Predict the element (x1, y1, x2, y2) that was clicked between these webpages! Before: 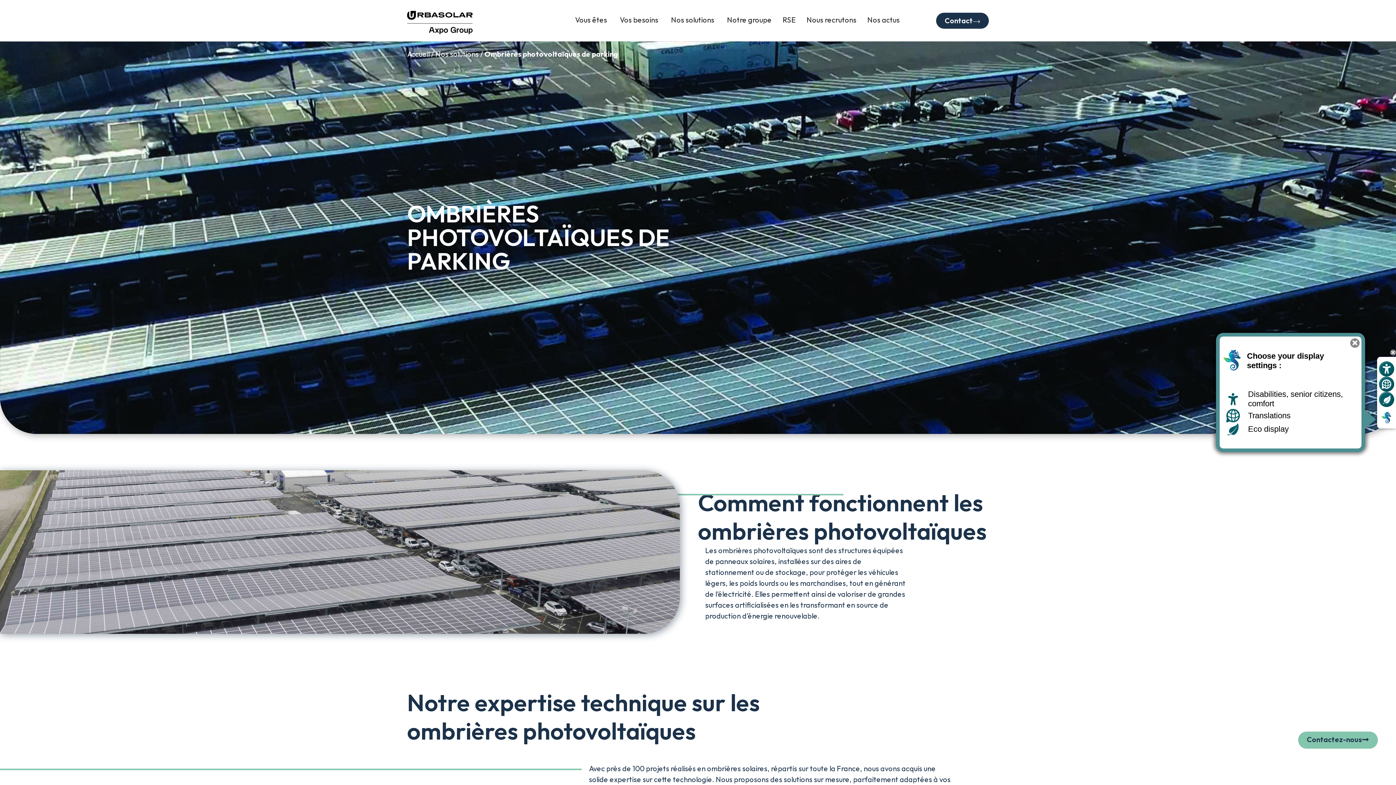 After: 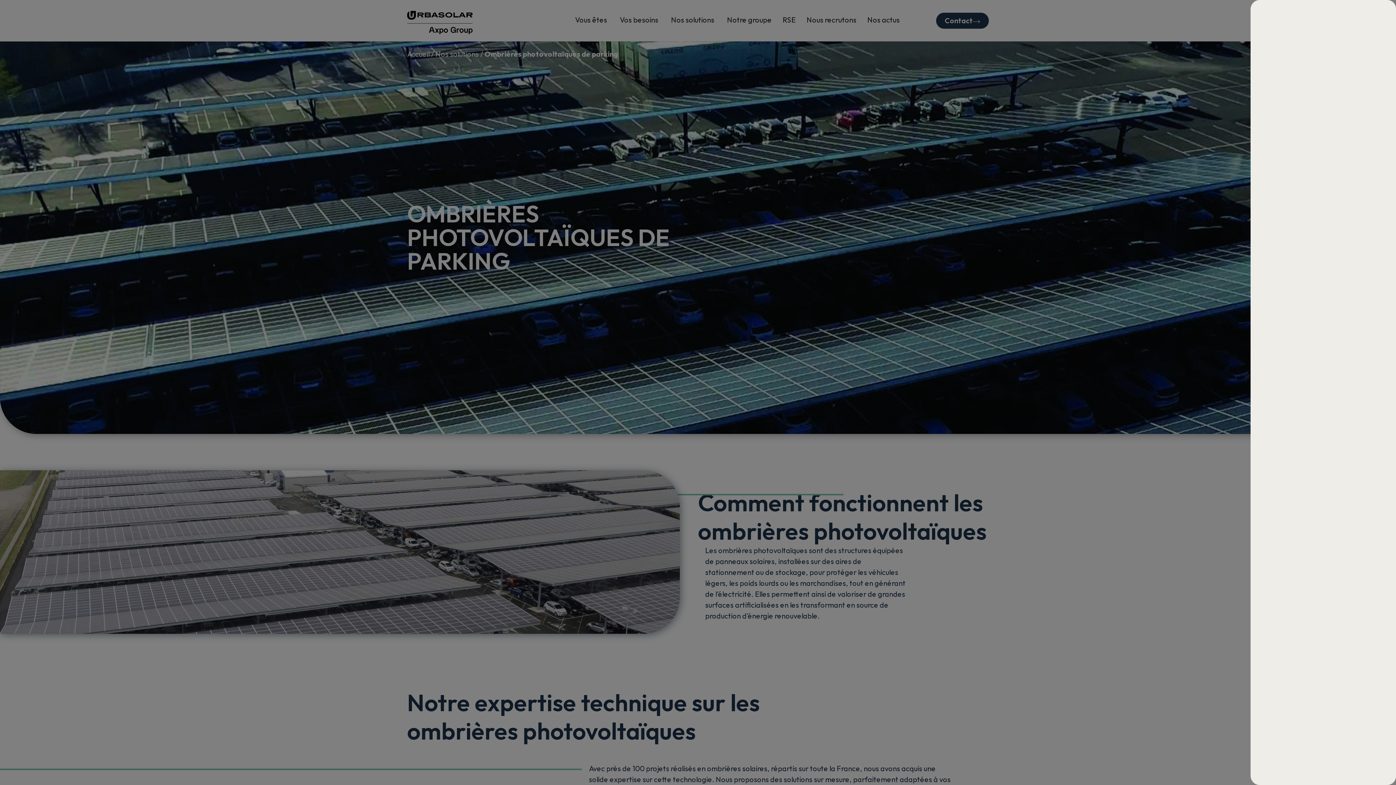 Action: label: Open custom display  bbox: (1379, 361, 1394, 376)